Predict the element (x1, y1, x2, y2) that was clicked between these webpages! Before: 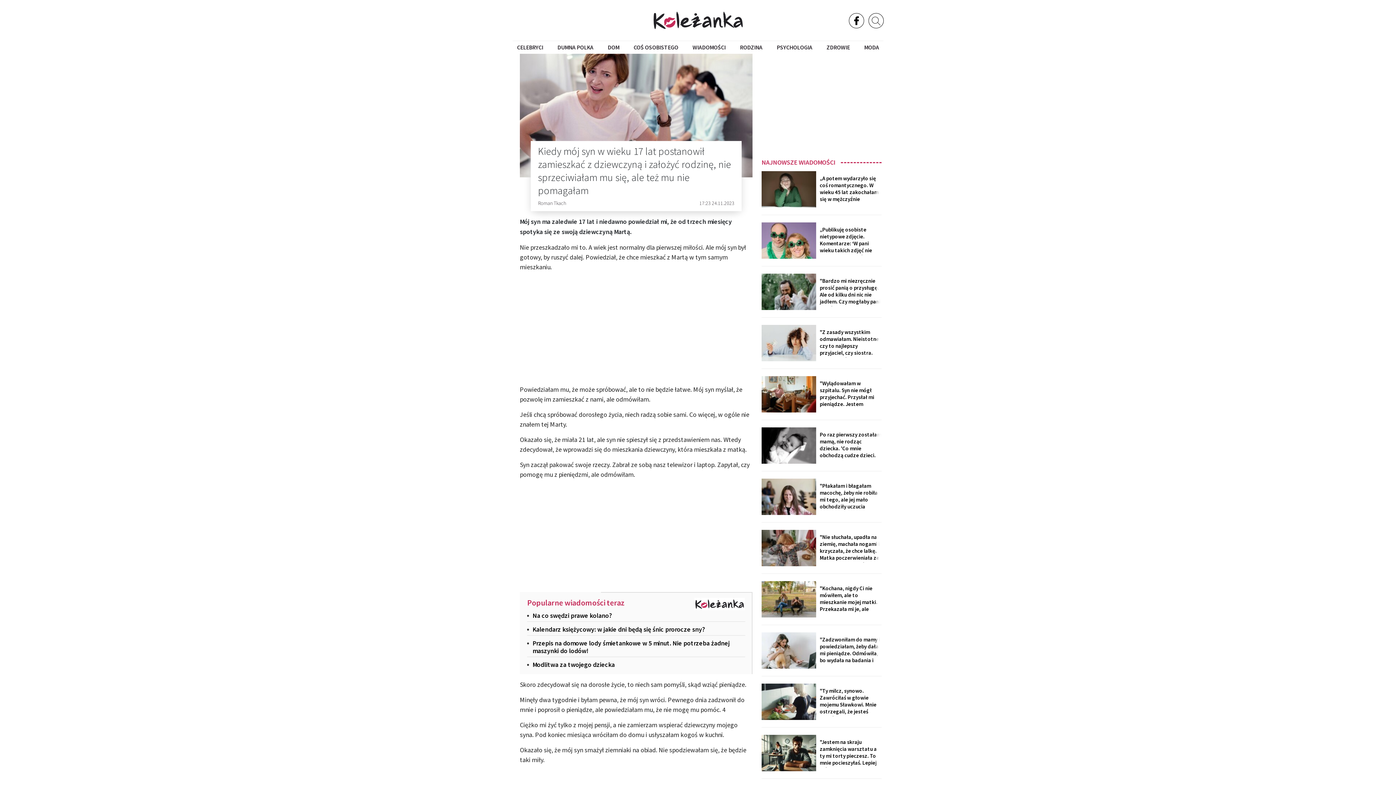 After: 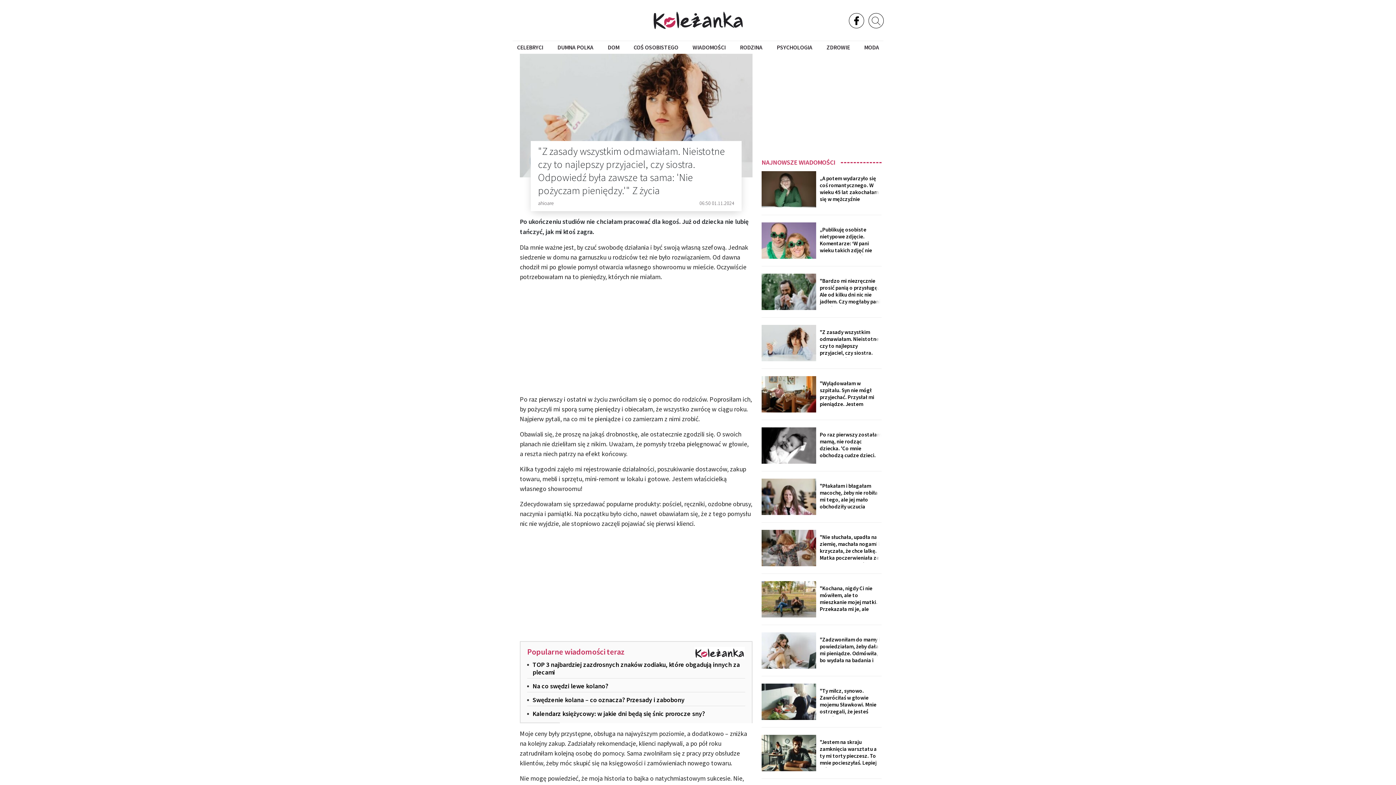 Action: label: "Z zasady wszystkim odmawiałam. Nieistotne czy to najlepszy przyjaciel, czy siostra. Odpowiedź była zawsze ta sama: 'Nie pożyczam pieniędzy.'" Z życia bbox: (820, 328, 881, 357)